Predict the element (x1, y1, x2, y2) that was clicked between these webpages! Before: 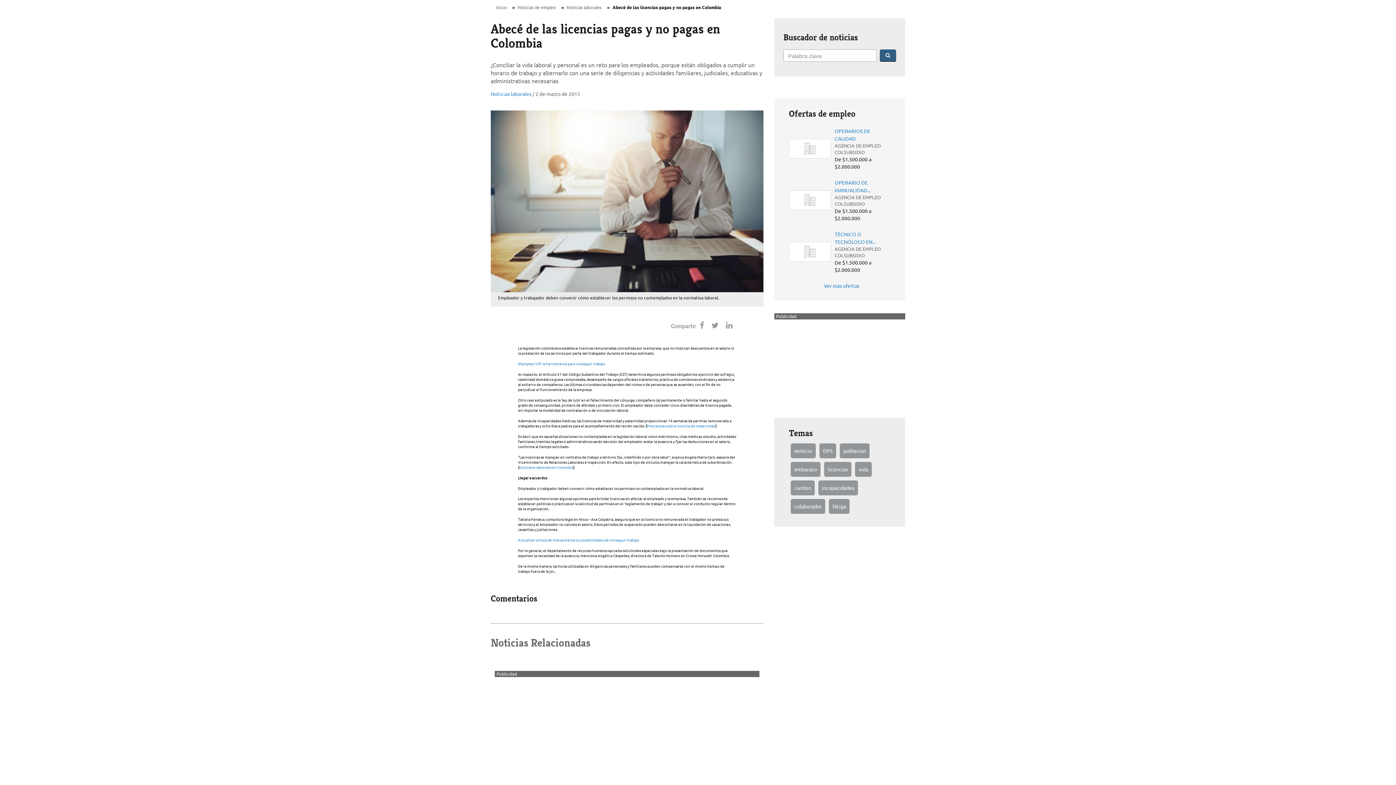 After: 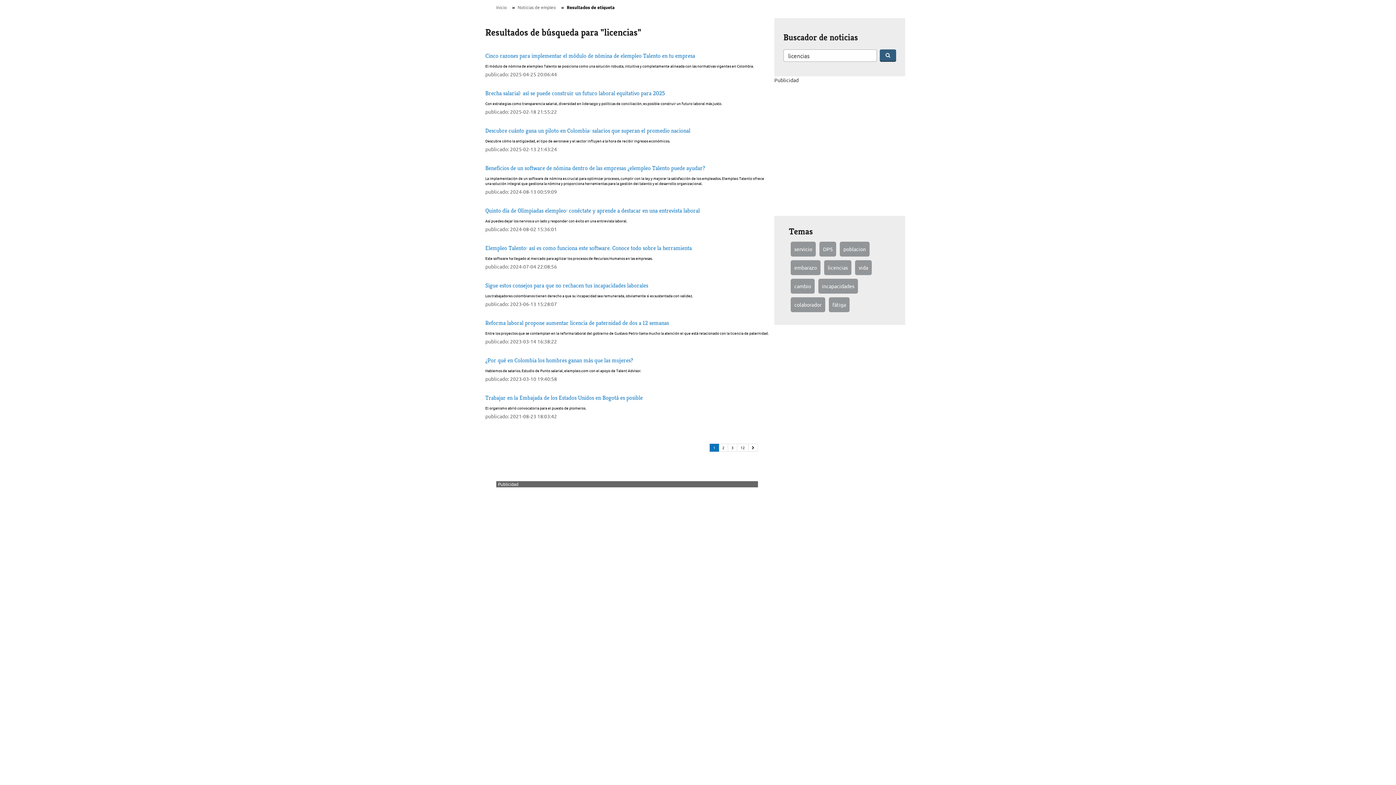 Action: label: licencias bbox: (828, 466, 848, 472)